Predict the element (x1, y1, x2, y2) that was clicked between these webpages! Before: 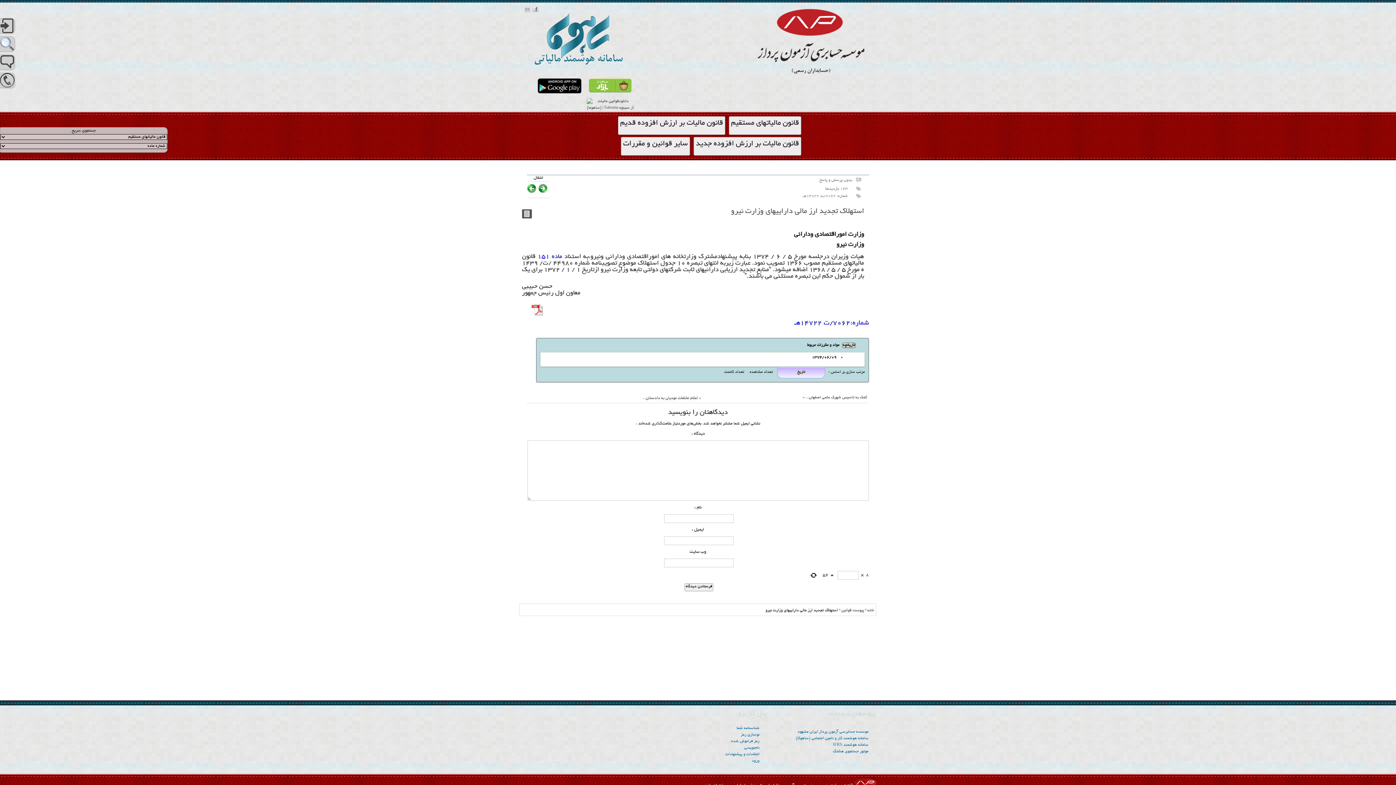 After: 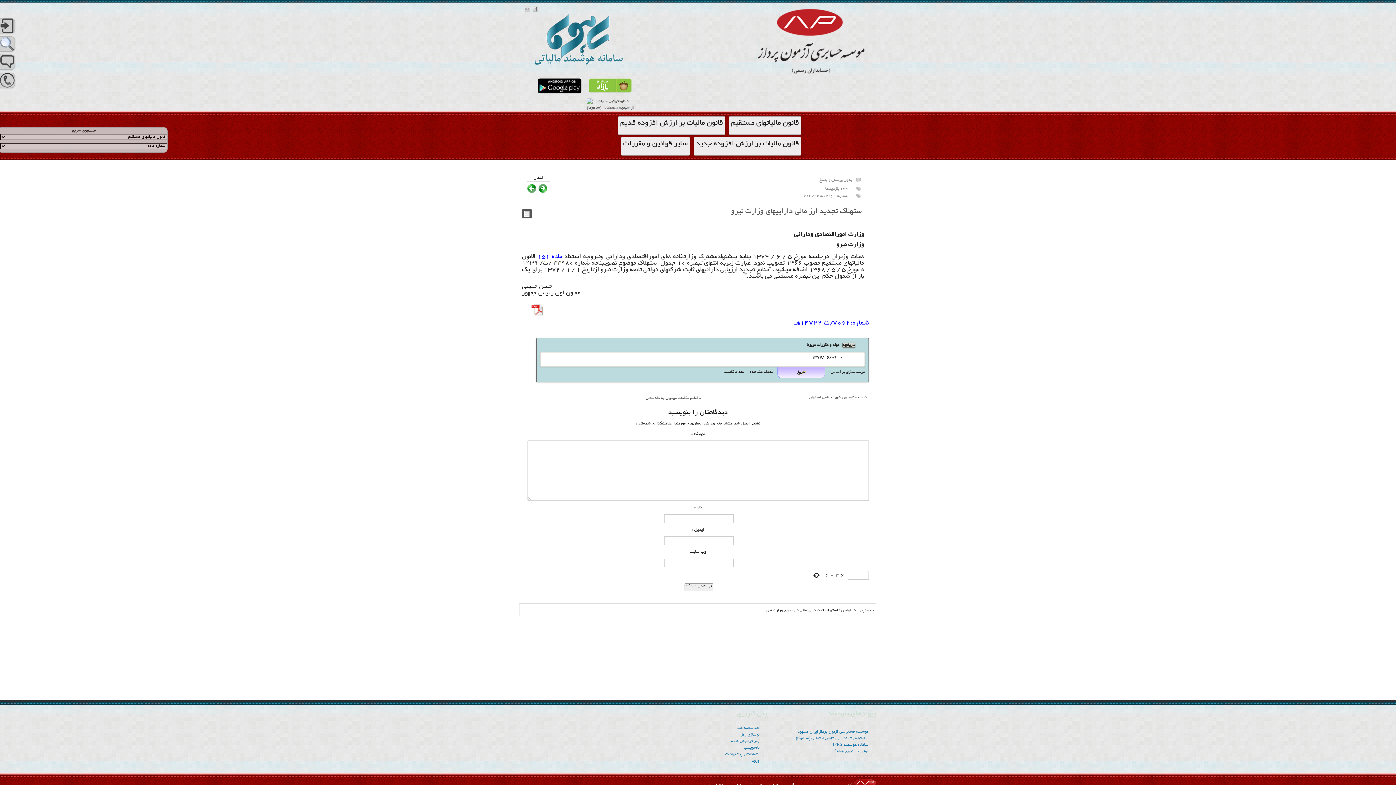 Action: label: استهلاک تجدید ارز مالی داراییهای وزارت نیرو bbox: (731, 207, 864, 215)